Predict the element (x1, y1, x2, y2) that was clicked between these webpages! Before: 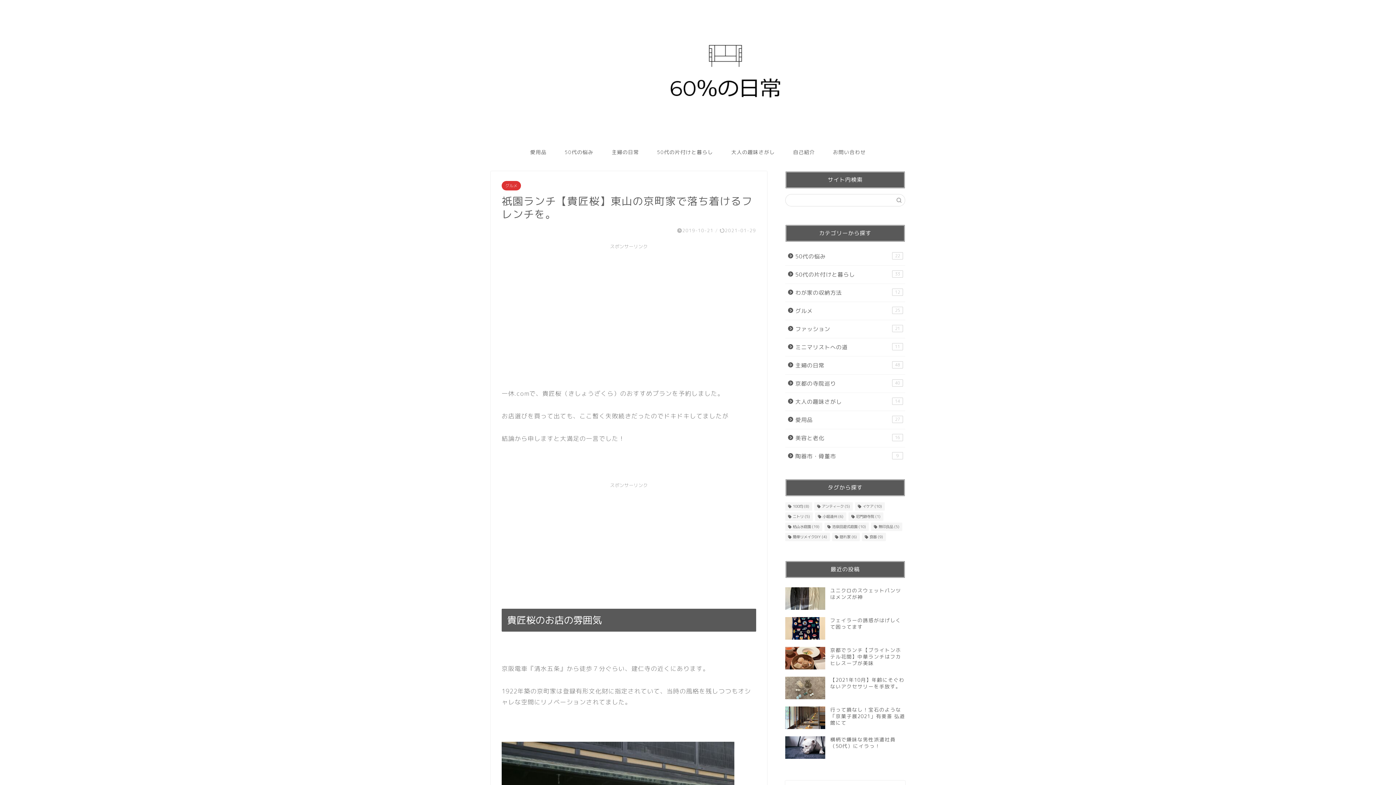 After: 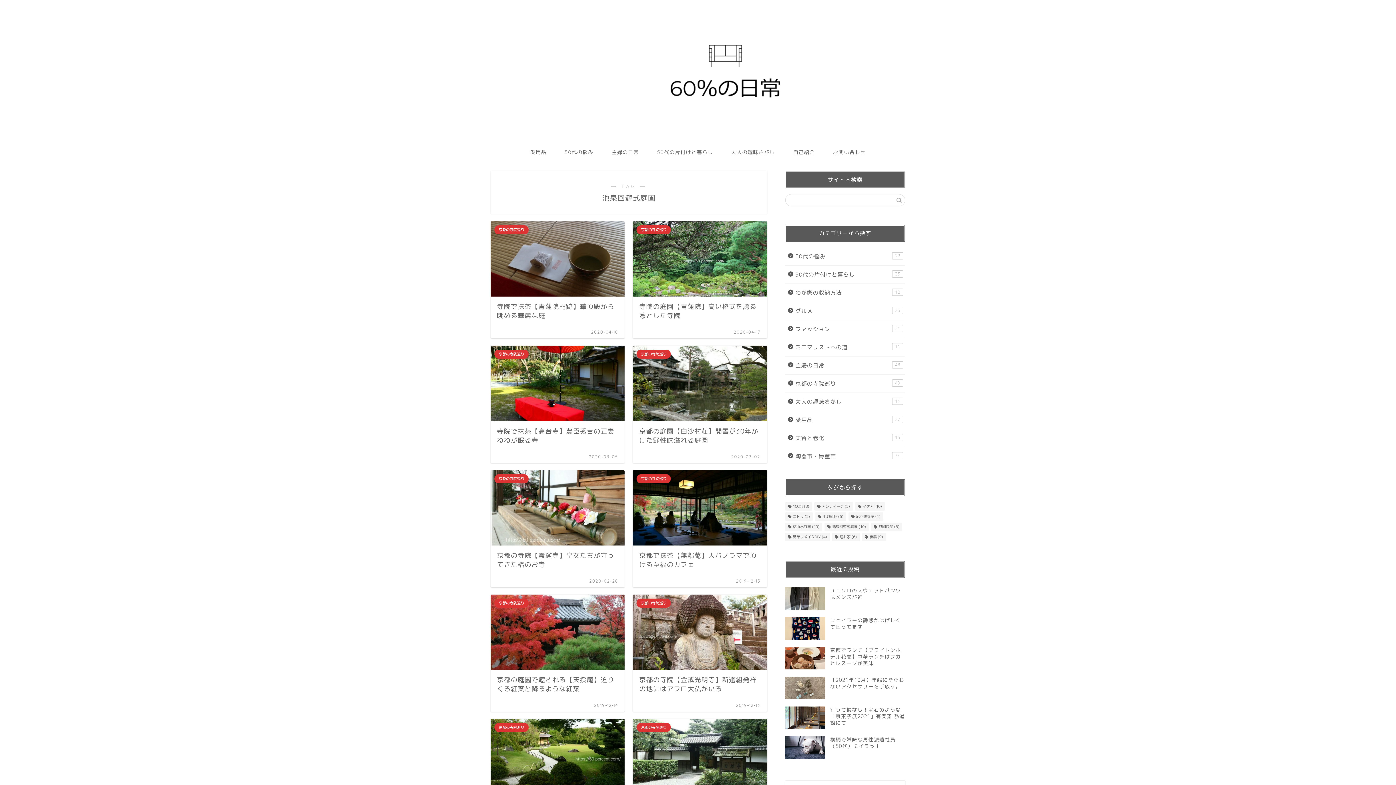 Action: label: 池泉回遊式庭園 (10個の項目) bbox: (824, 522, 869, 531)